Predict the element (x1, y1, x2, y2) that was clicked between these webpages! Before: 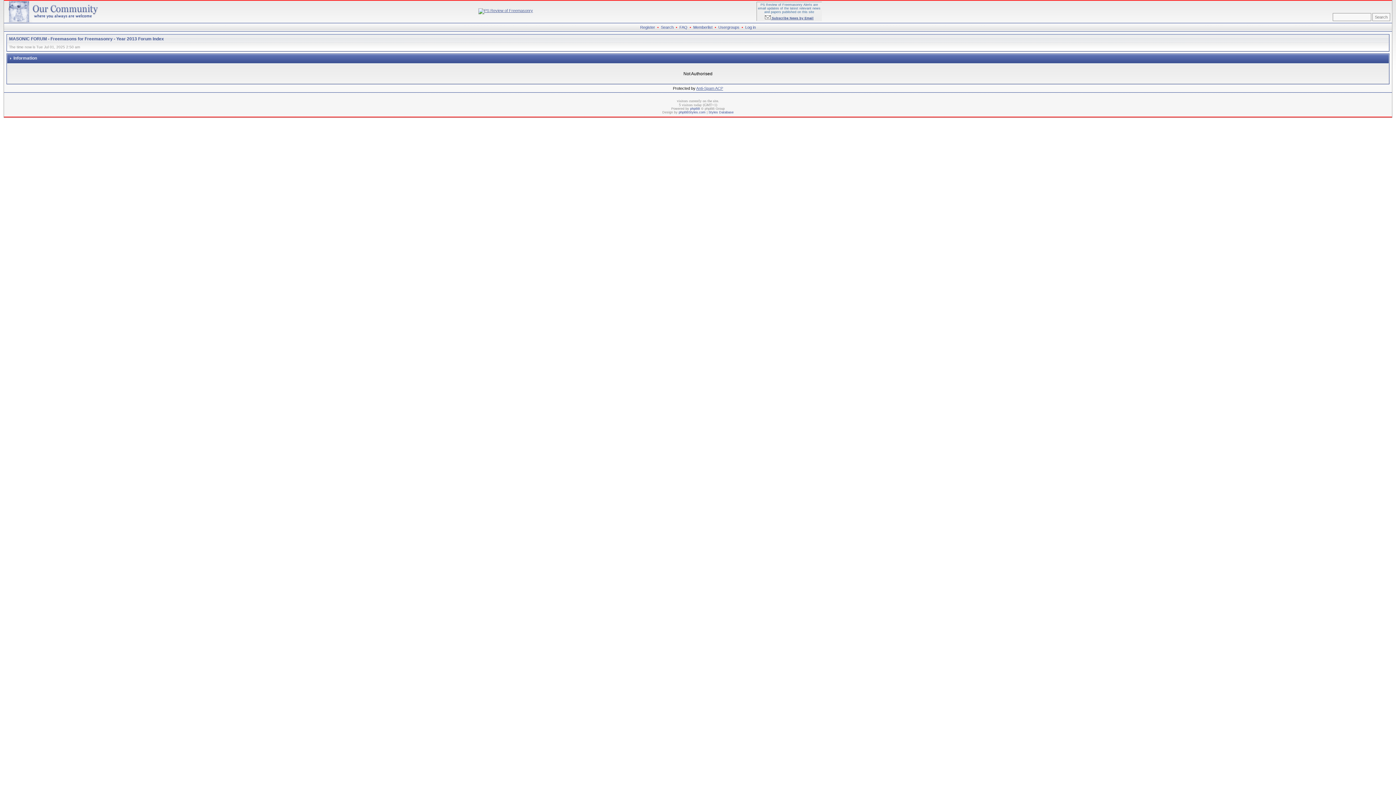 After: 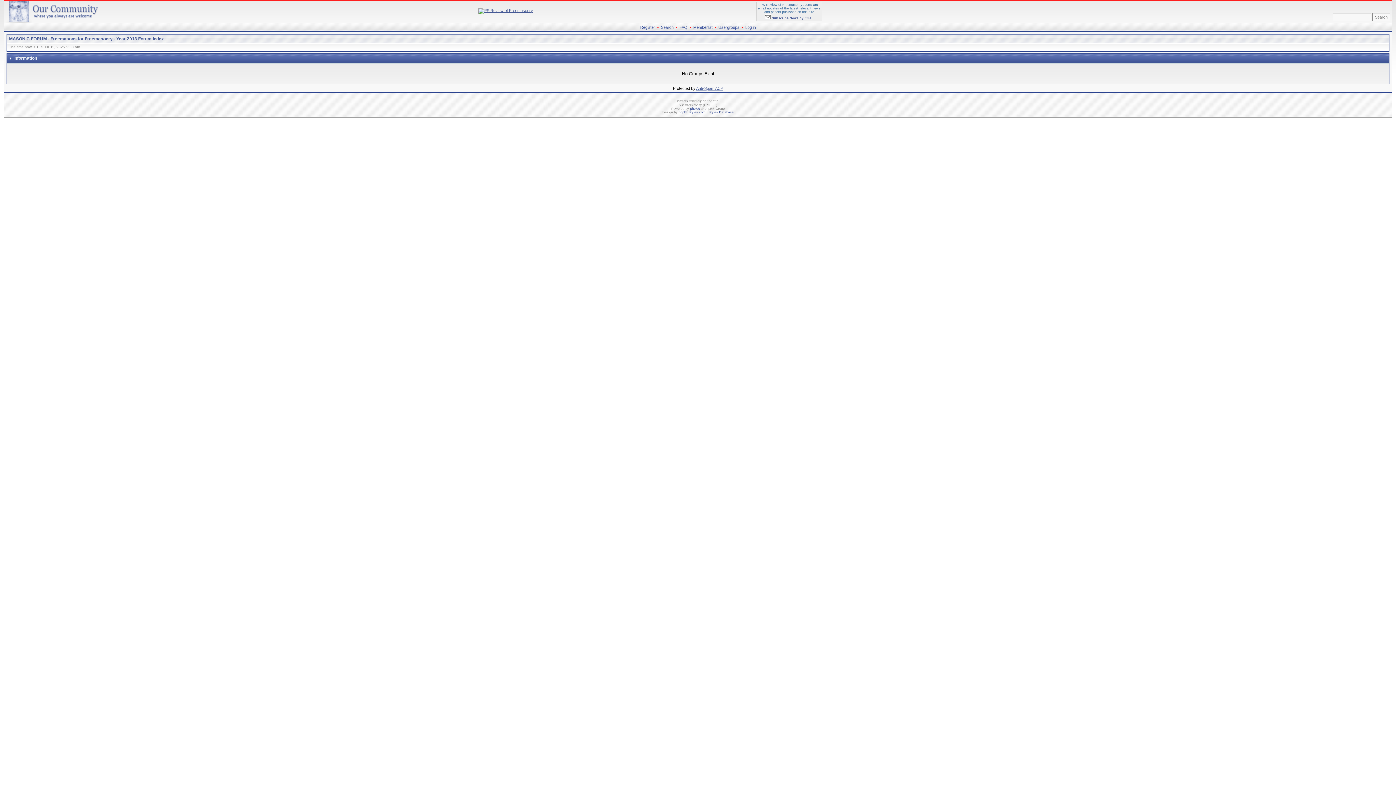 Action: label: Usergroups bbox: (718, 25, 739, 29)